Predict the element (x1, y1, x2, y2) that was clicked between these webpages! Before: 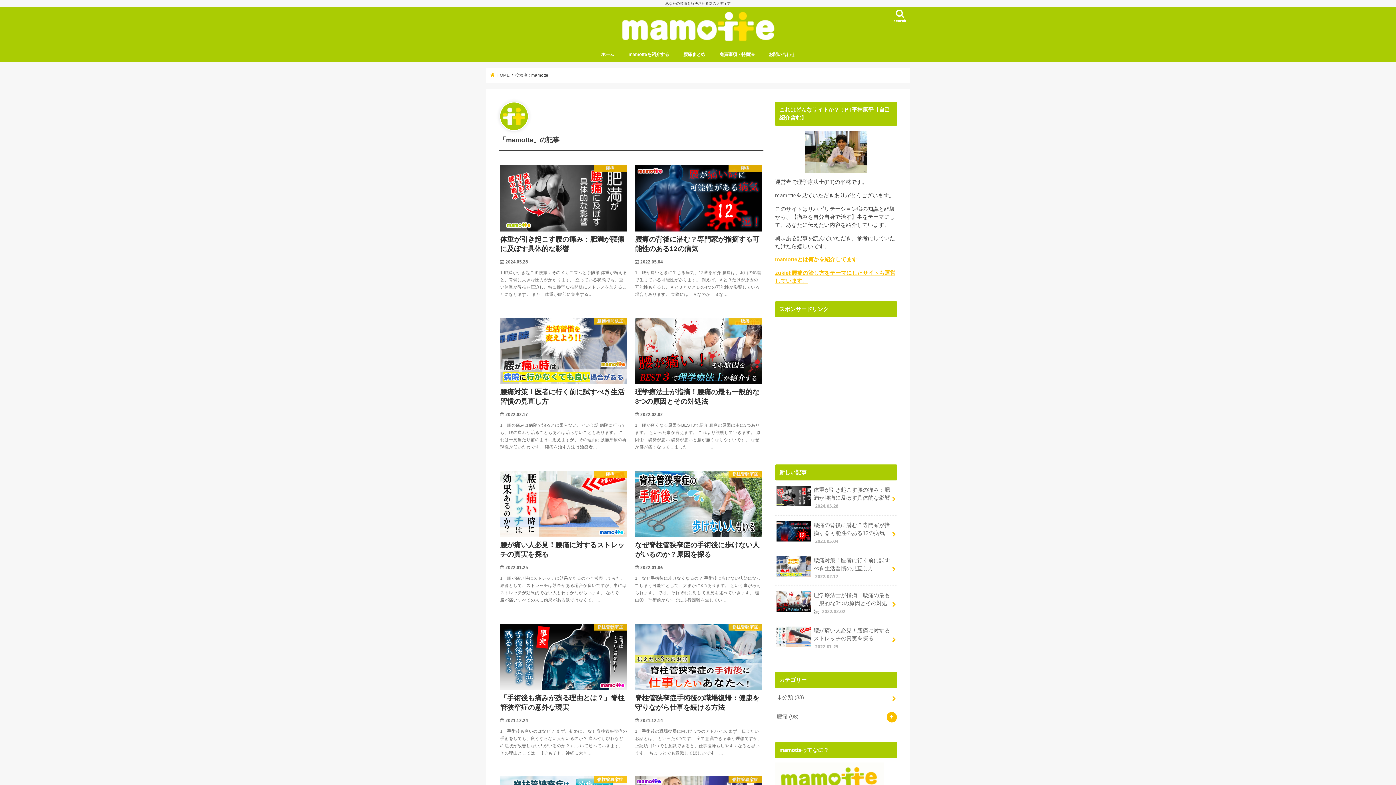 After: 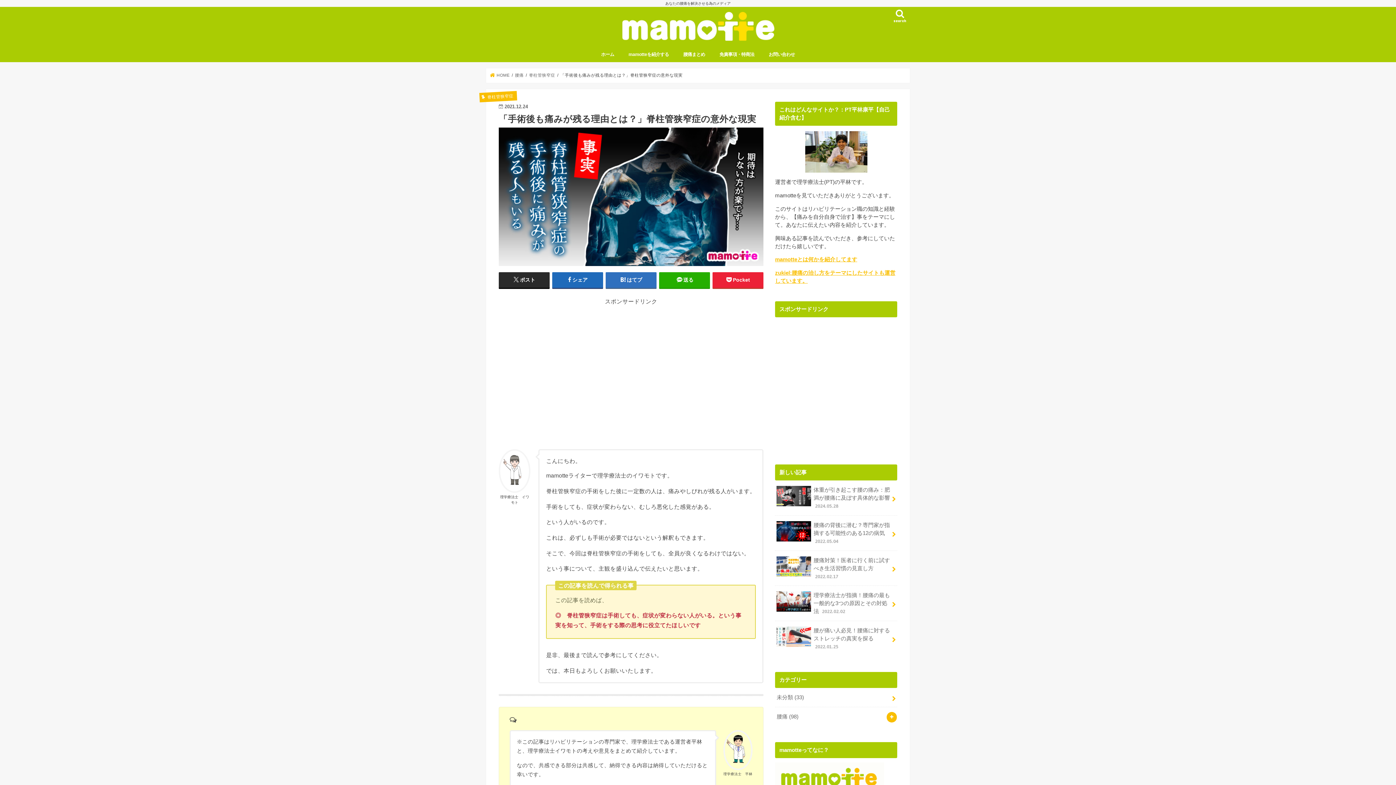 Action: label: 脊柱管狭窄症
「手術後も痛みが残る理由とは？」脊柱管狭窄症の意外な現実

2021.12.24

1　手術後も痛いのはなぜ？ まず、初めに。 なぜ脊柱管狭窄症の手術をしても、良くならない人がいるのか？ 痛みやしびれなどの症状が改善しない人がいるのか？ について述べていきます。 その理由としては、【そもそも、神経に大き… bbox: (496, 619, 631, 771)